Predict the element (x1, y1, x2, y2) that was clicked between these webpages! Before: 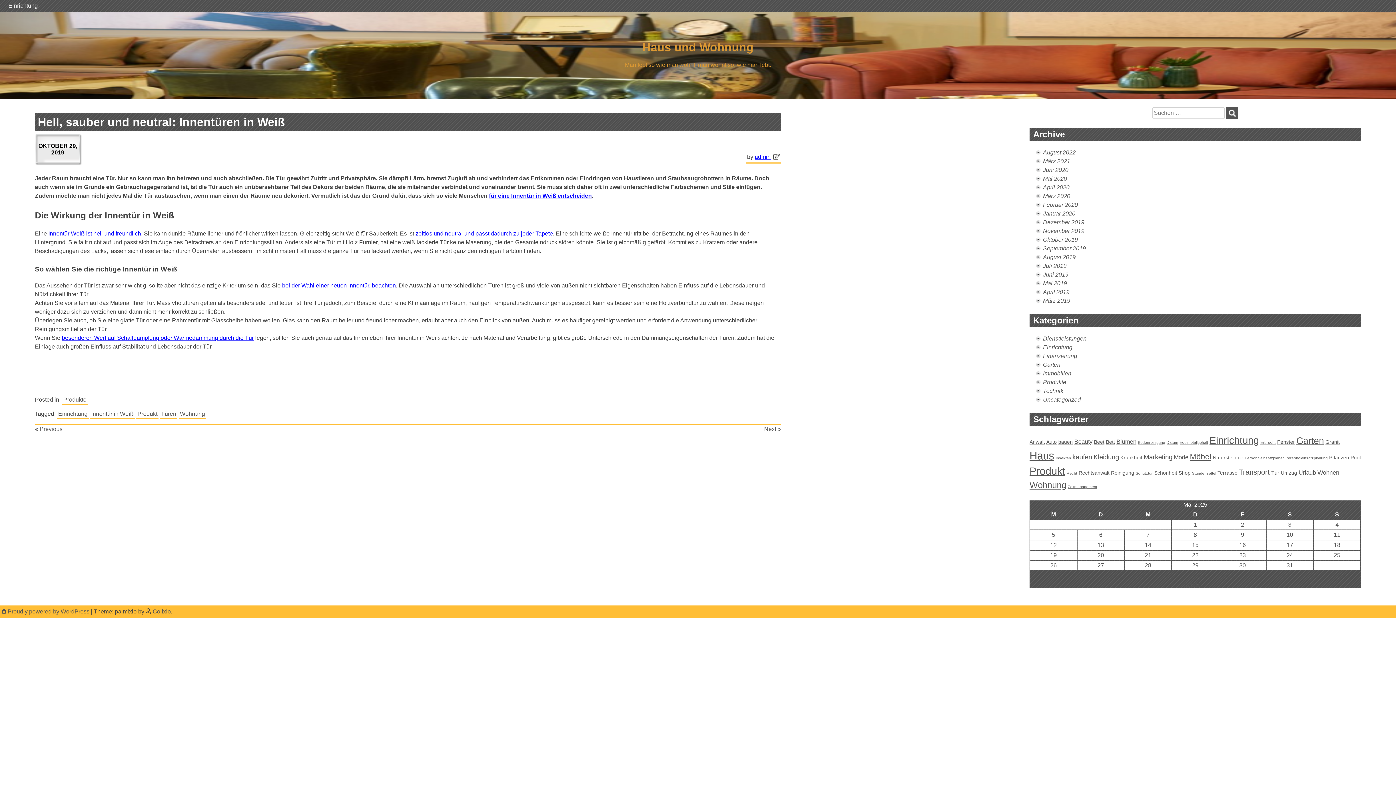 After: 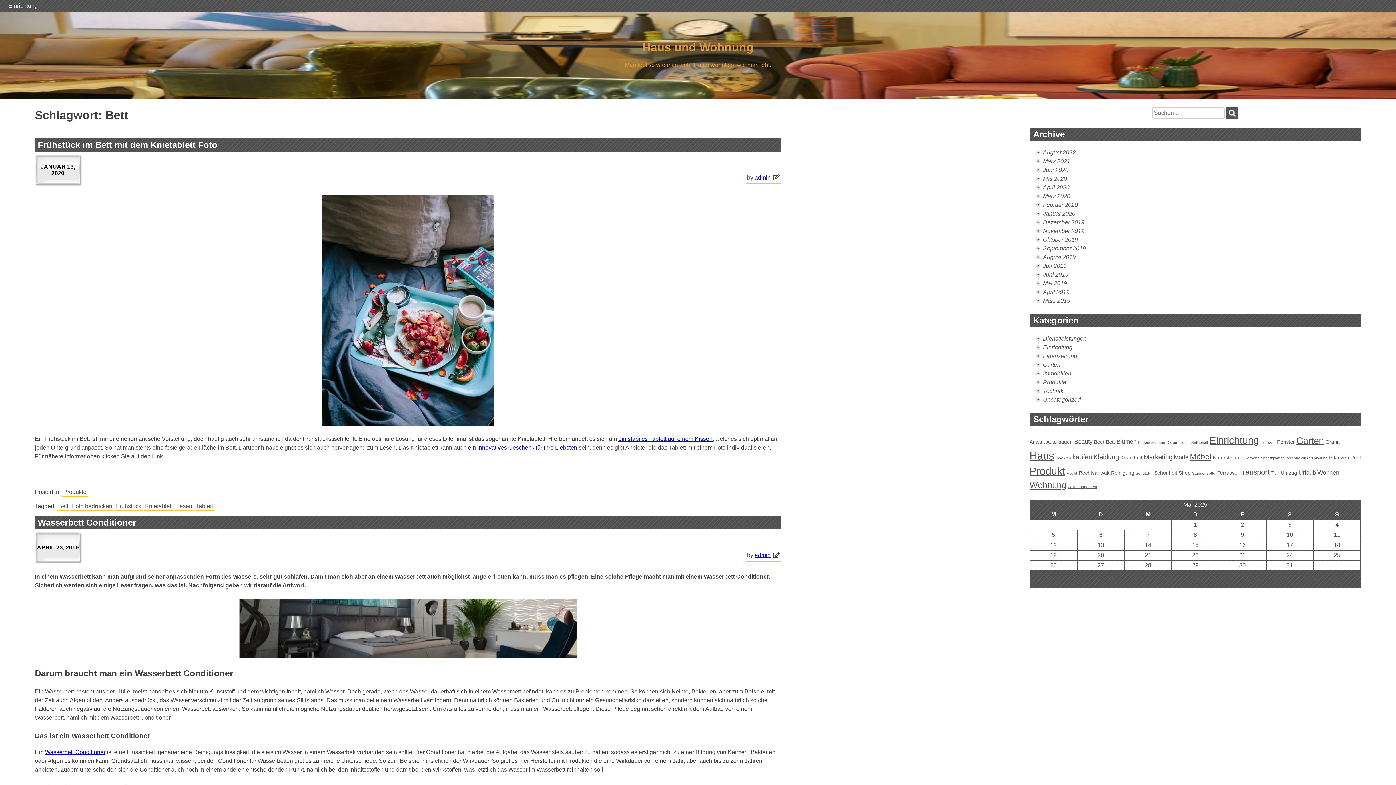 Action: bbox: (1106, 439, 1115, 444) label: Bett (2 Einträge)